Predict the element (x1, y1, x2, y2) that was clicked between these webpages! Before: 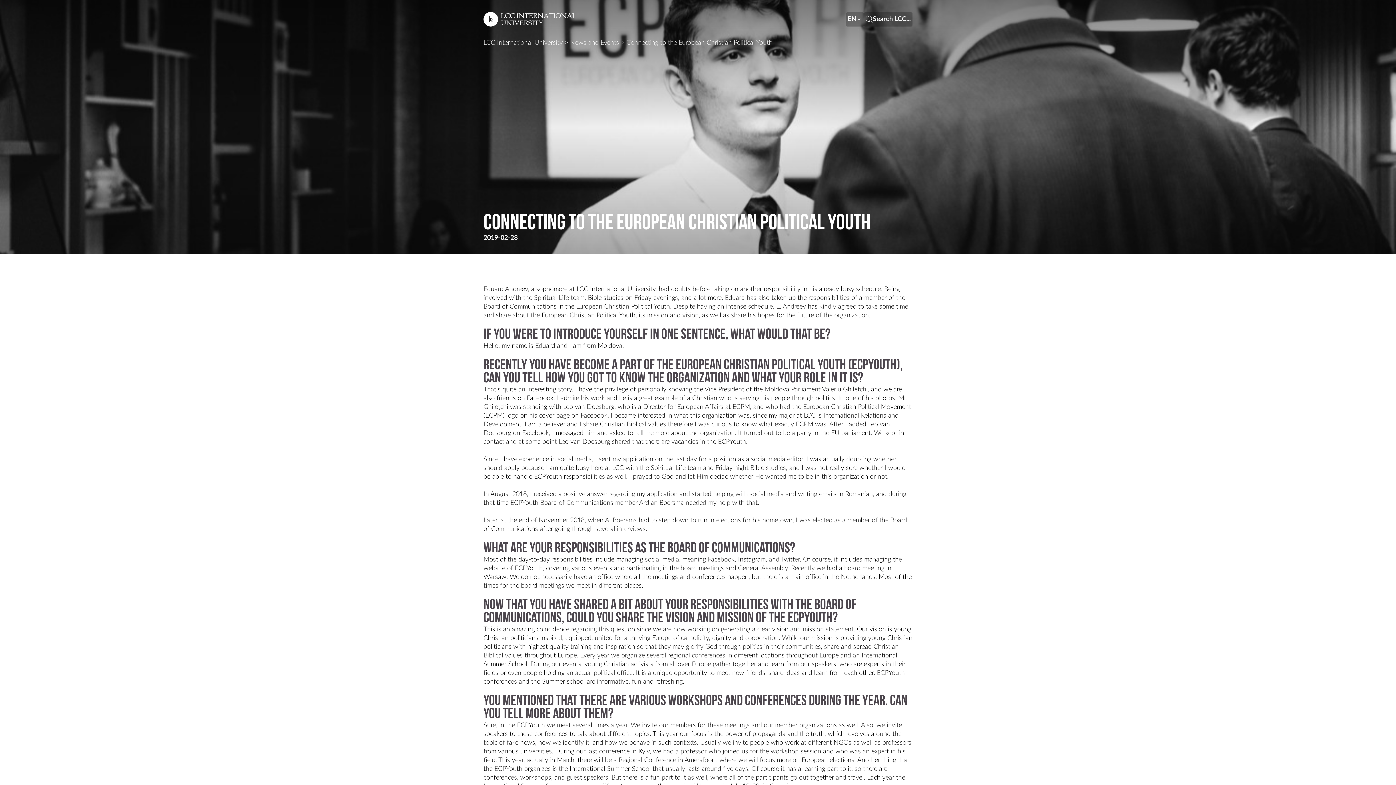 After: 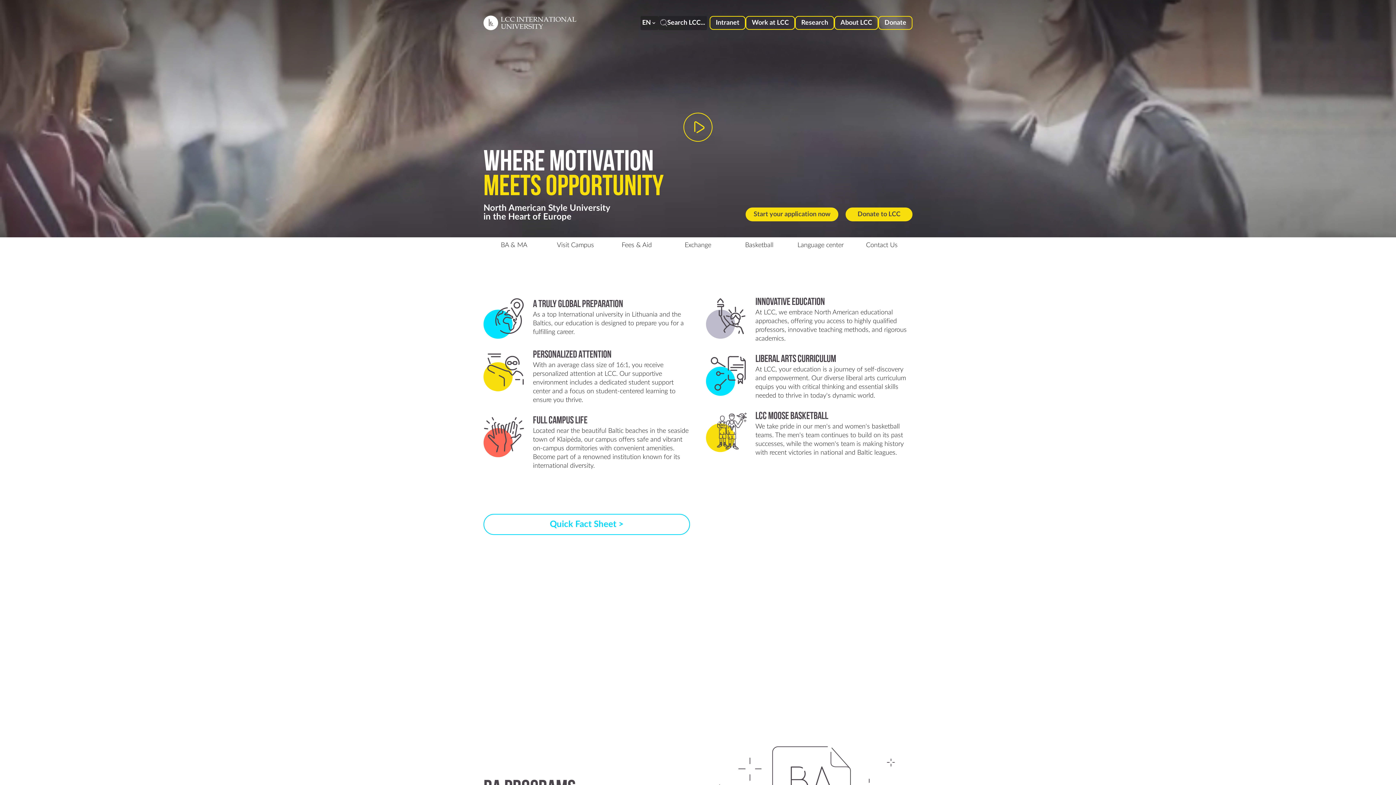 Action: bbox: (483, 12, 846, 26)